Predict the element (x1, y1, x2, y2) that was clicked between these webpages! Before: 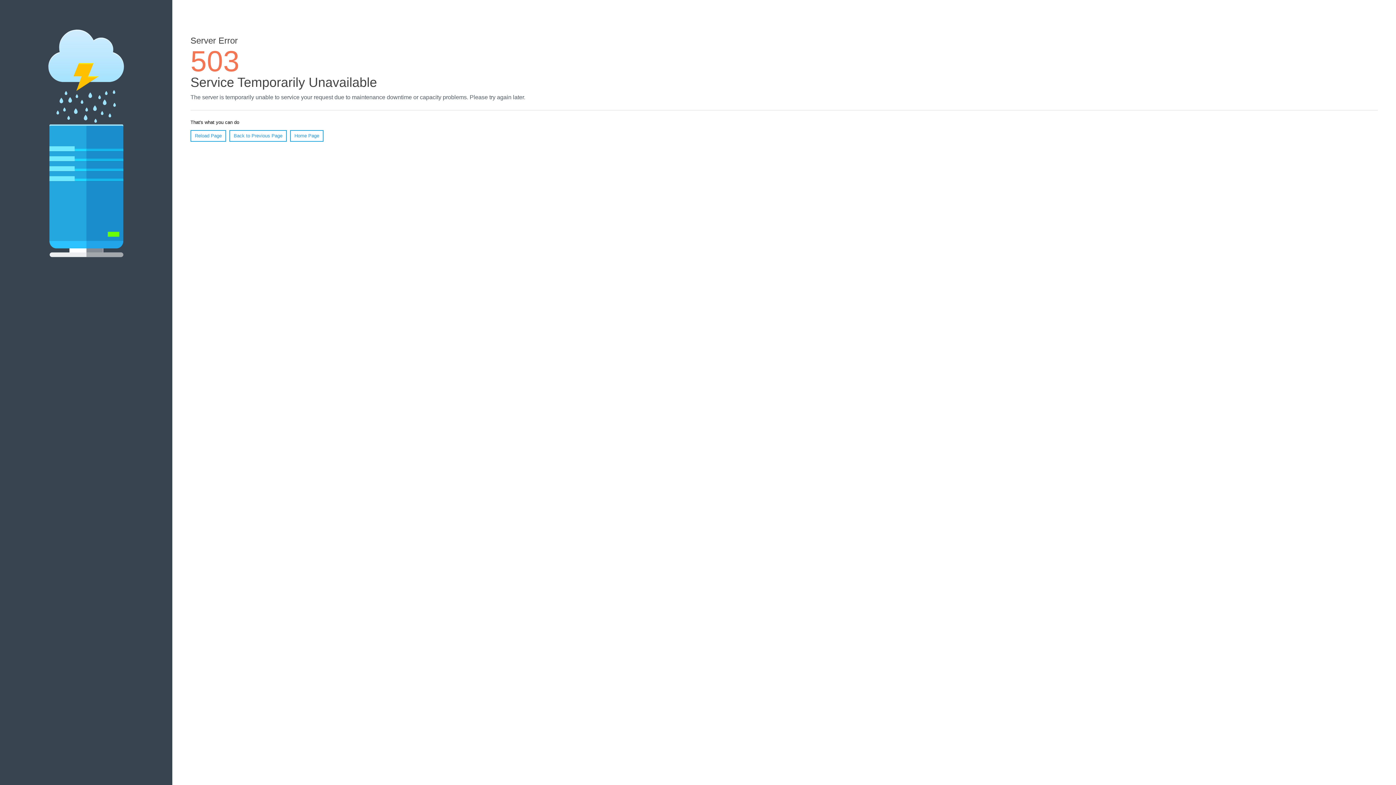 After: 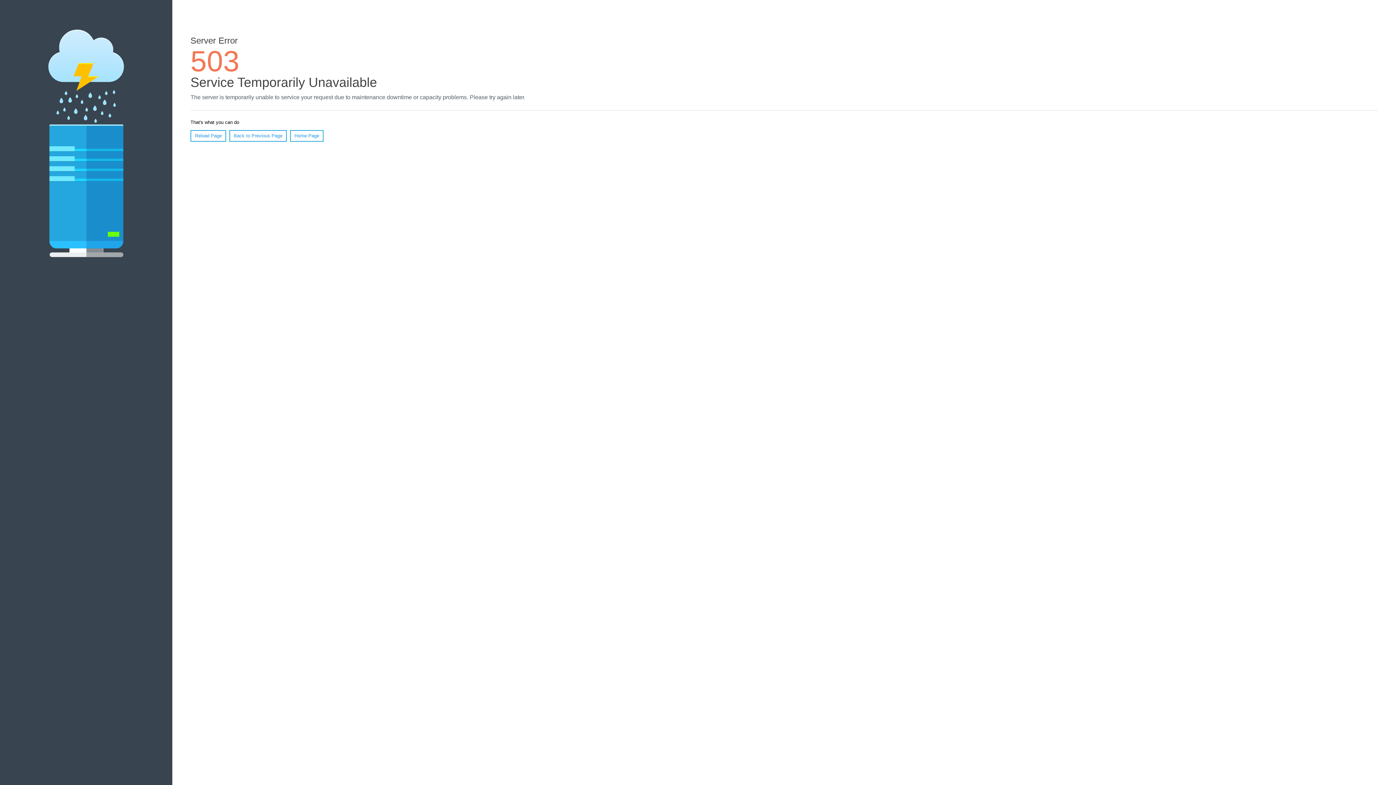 Action: bbox: (190, 130, 226, 141) label: Reload Page